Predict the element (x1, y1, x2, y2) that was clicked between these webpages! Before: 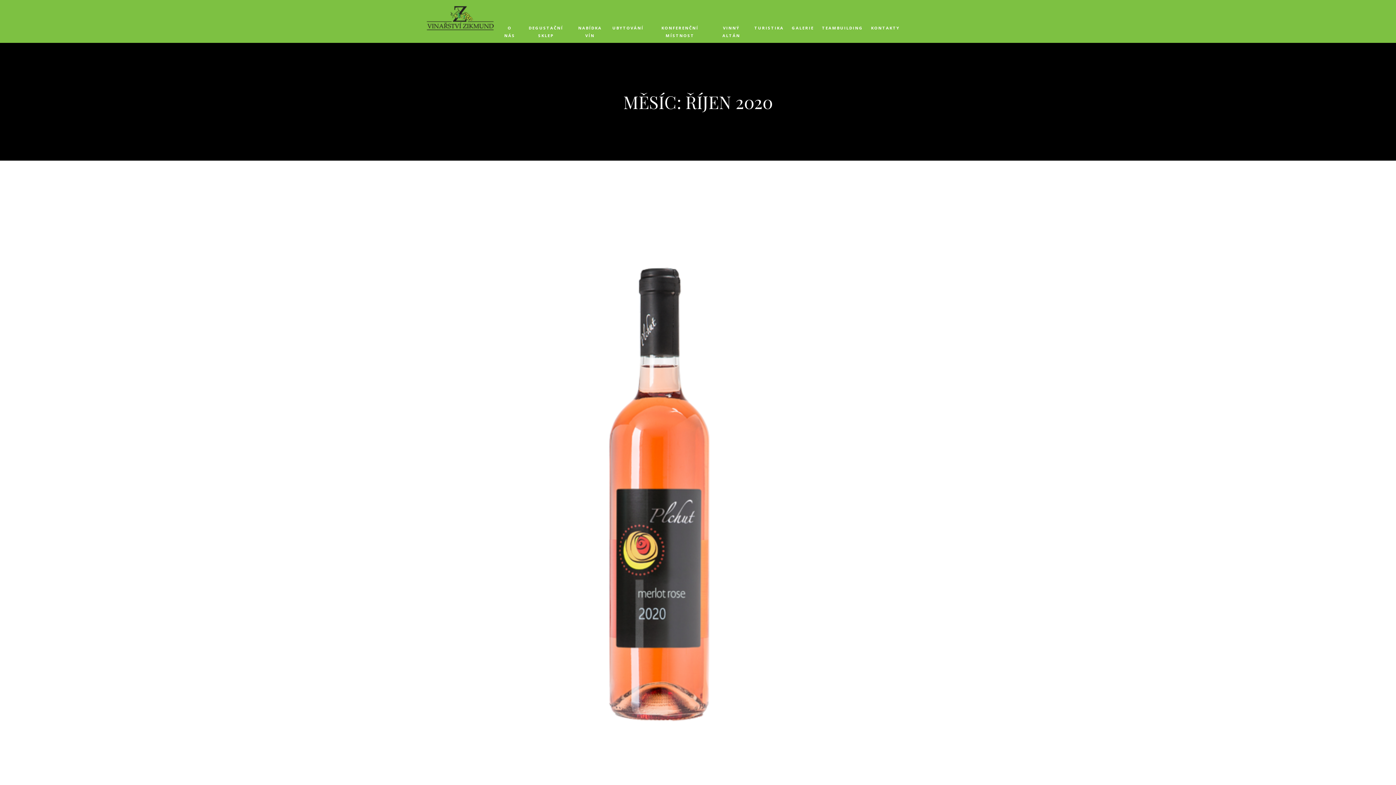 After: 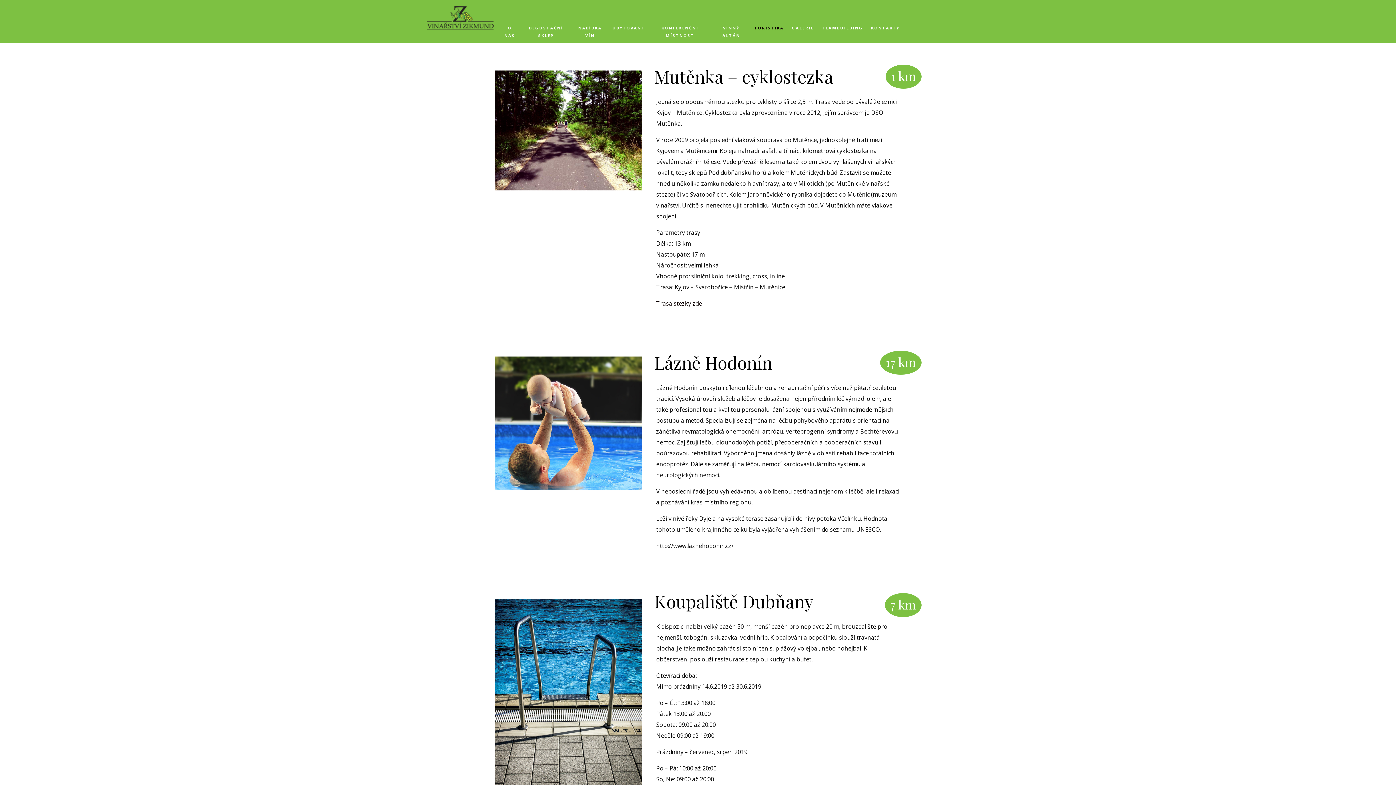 Action: label: TURISTIKA bbox: (750, 0, 787, 35)